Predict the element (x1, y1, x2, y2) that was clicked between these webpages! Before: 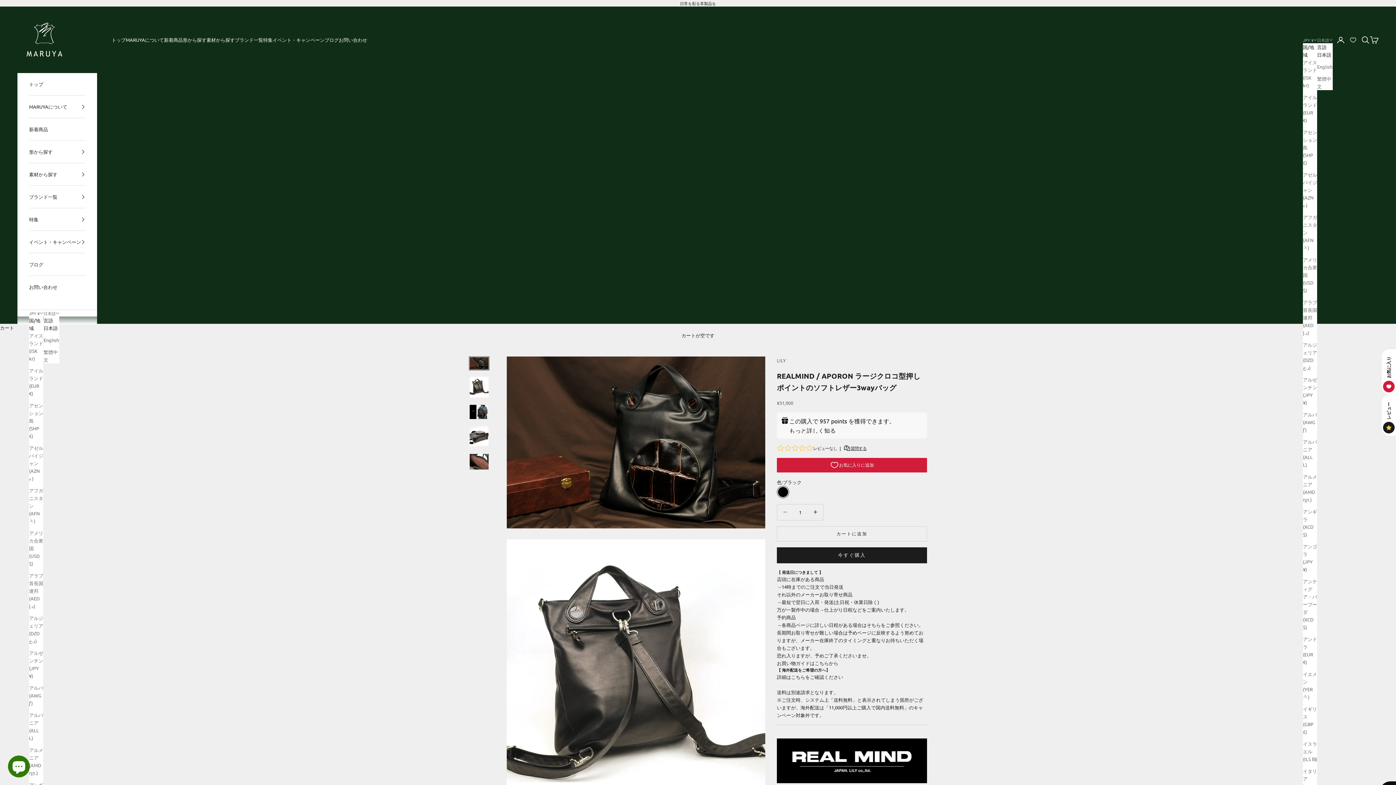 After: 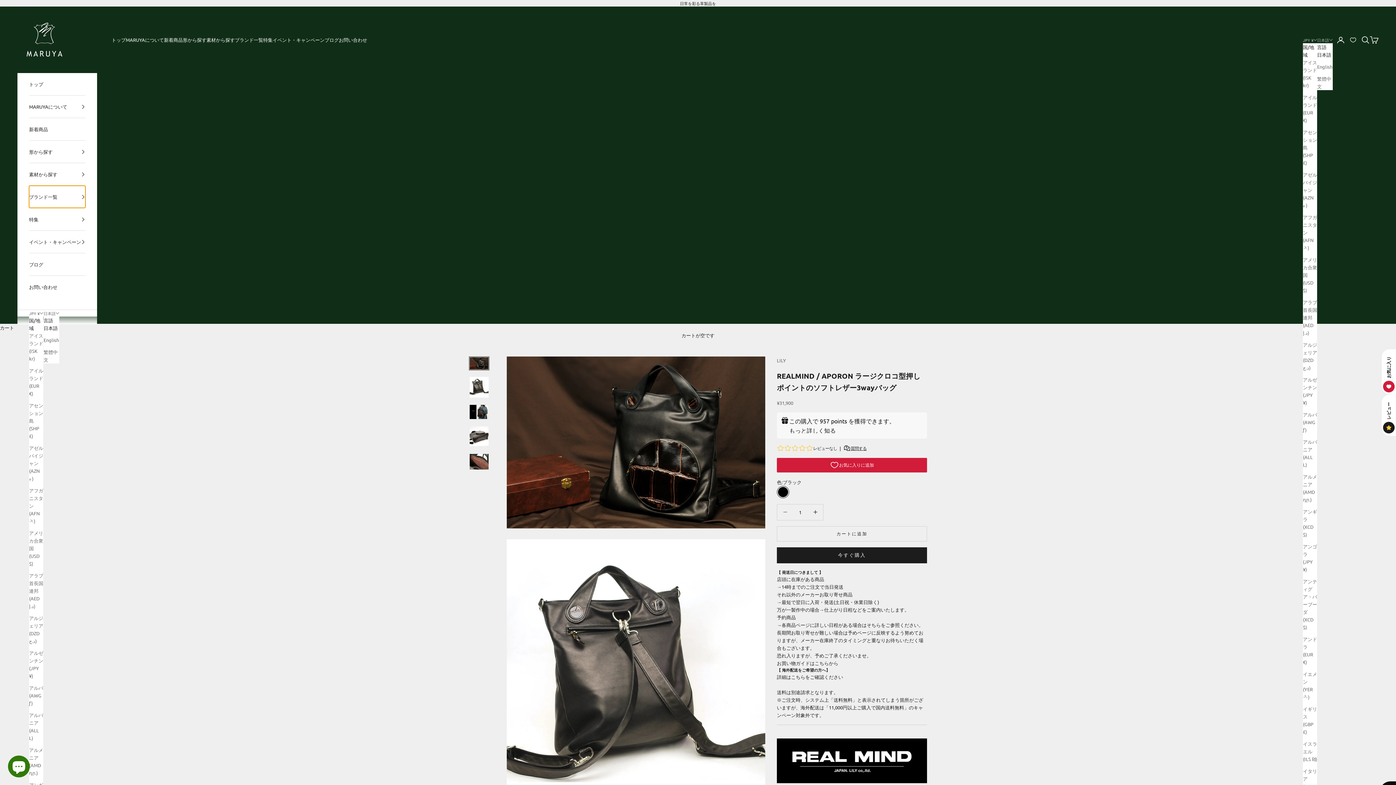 Action: label: ブランド一覧 bbox: (29, 185, 85, 208)